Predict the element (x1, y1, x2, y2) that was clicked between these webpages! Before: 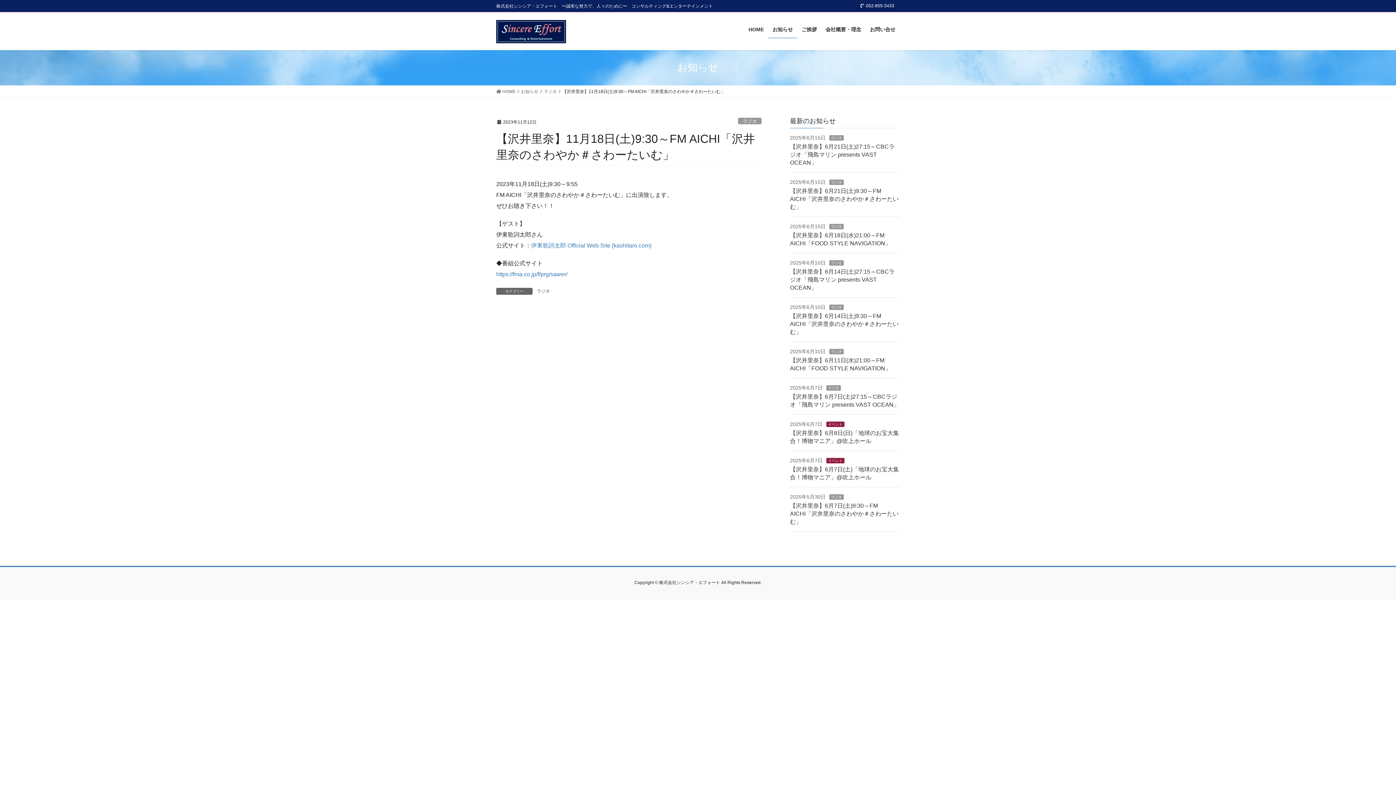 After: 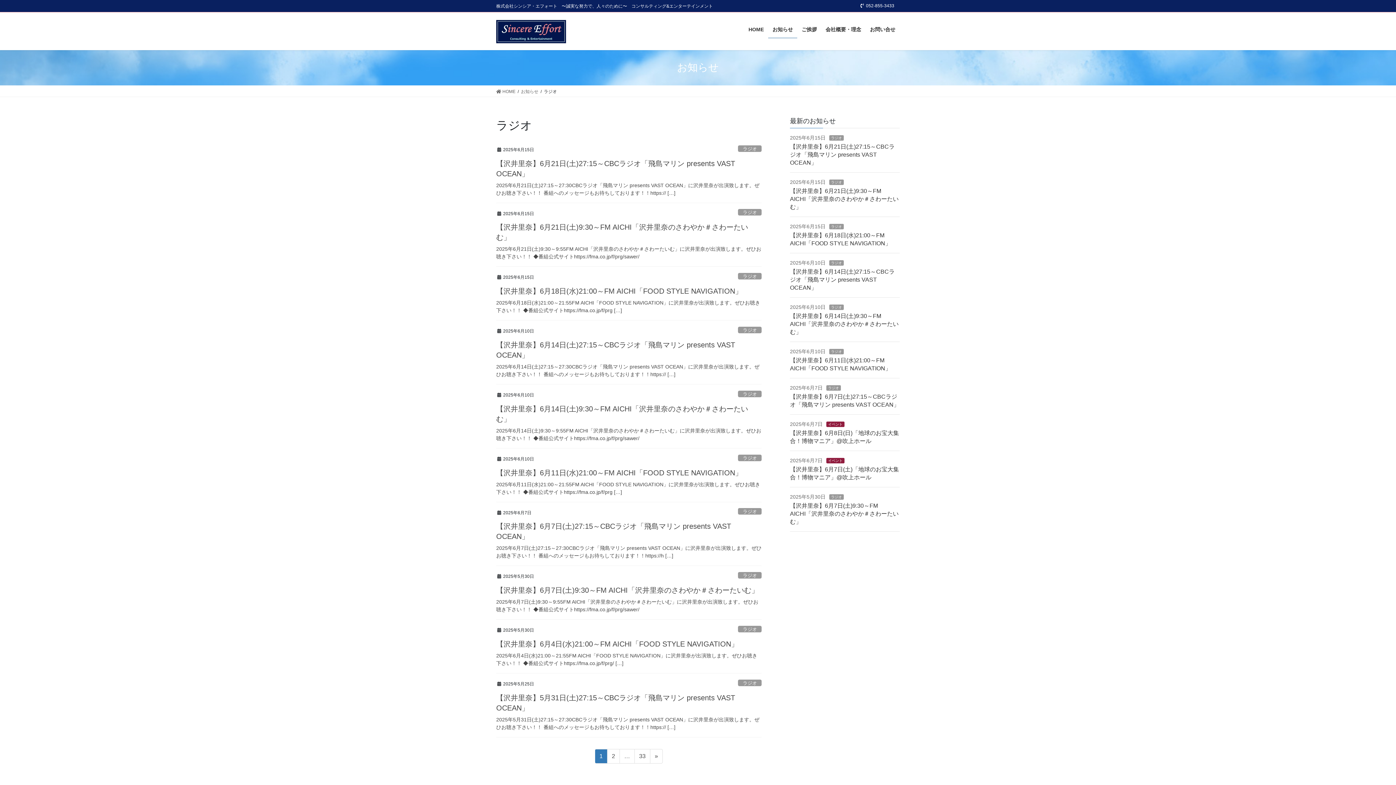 Action: bbox: (829, 260, 844, 265) label: ラジオ